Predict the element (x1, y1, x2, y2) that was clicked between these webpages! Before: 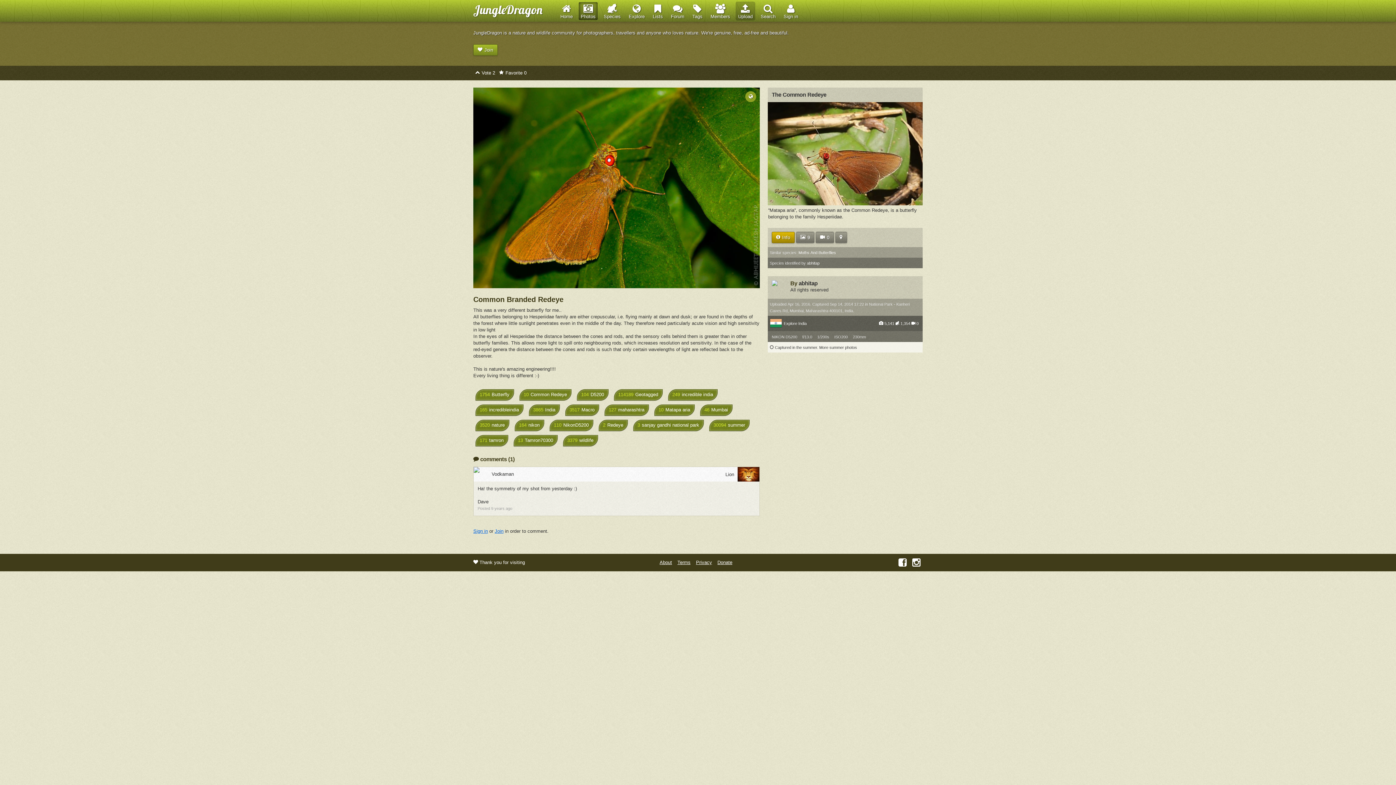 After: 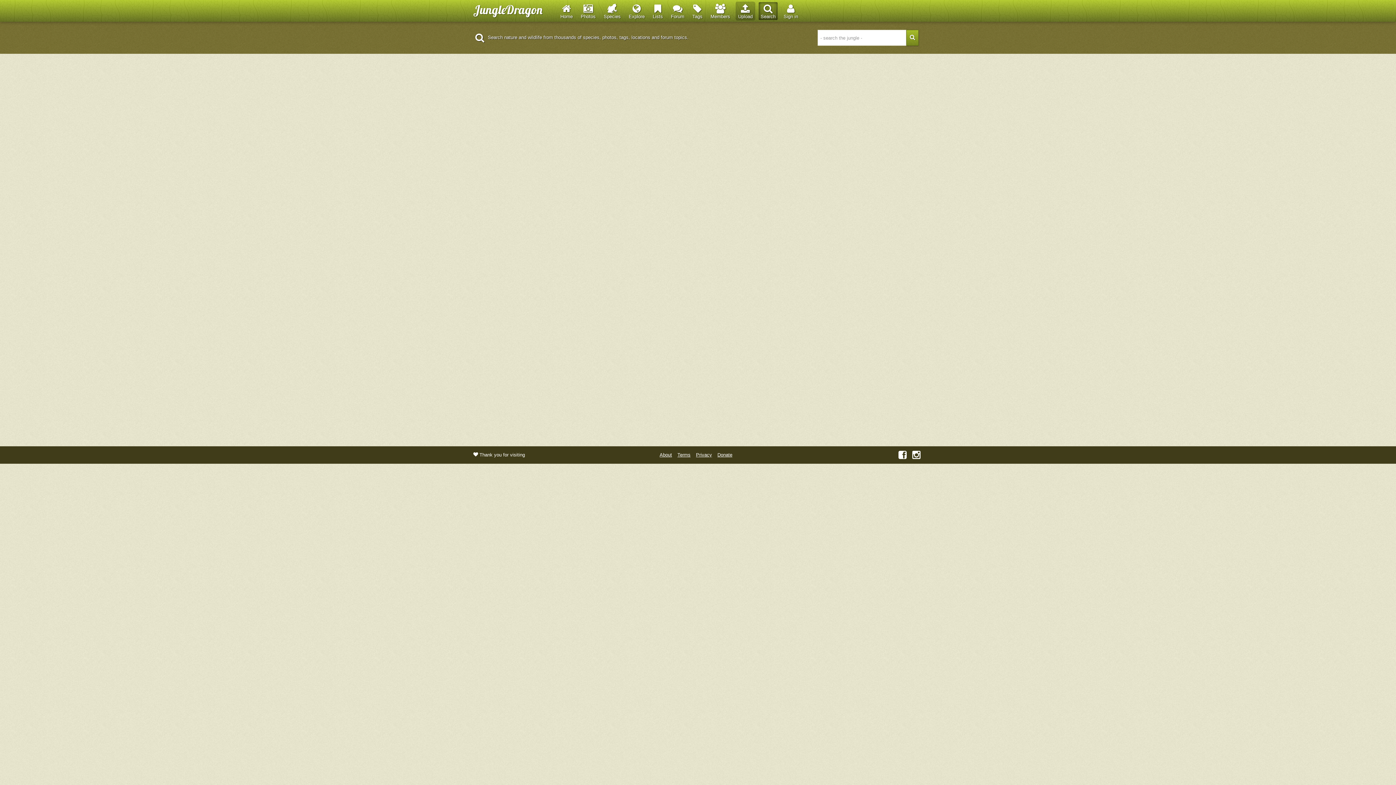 Action: label: Search bbox: (760, 4, 775, 20)